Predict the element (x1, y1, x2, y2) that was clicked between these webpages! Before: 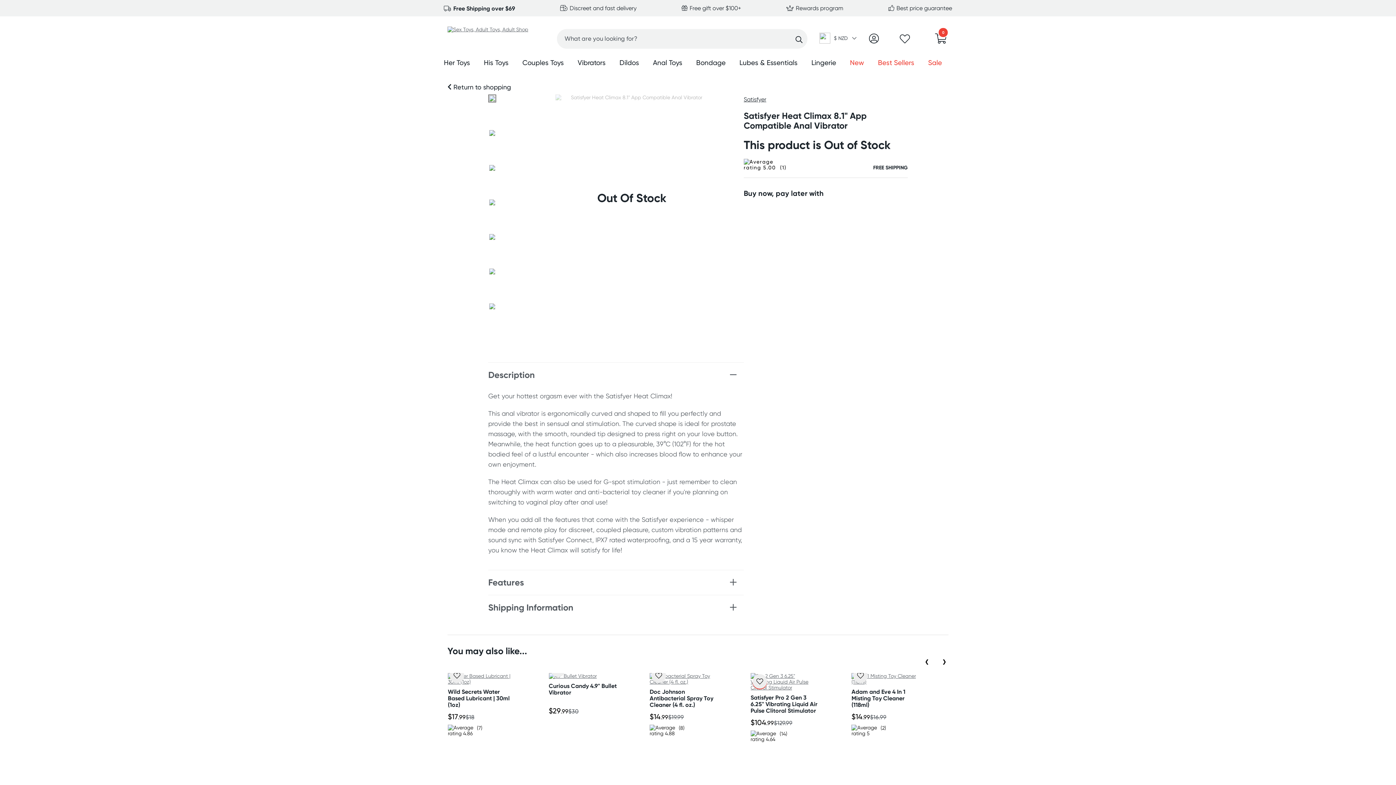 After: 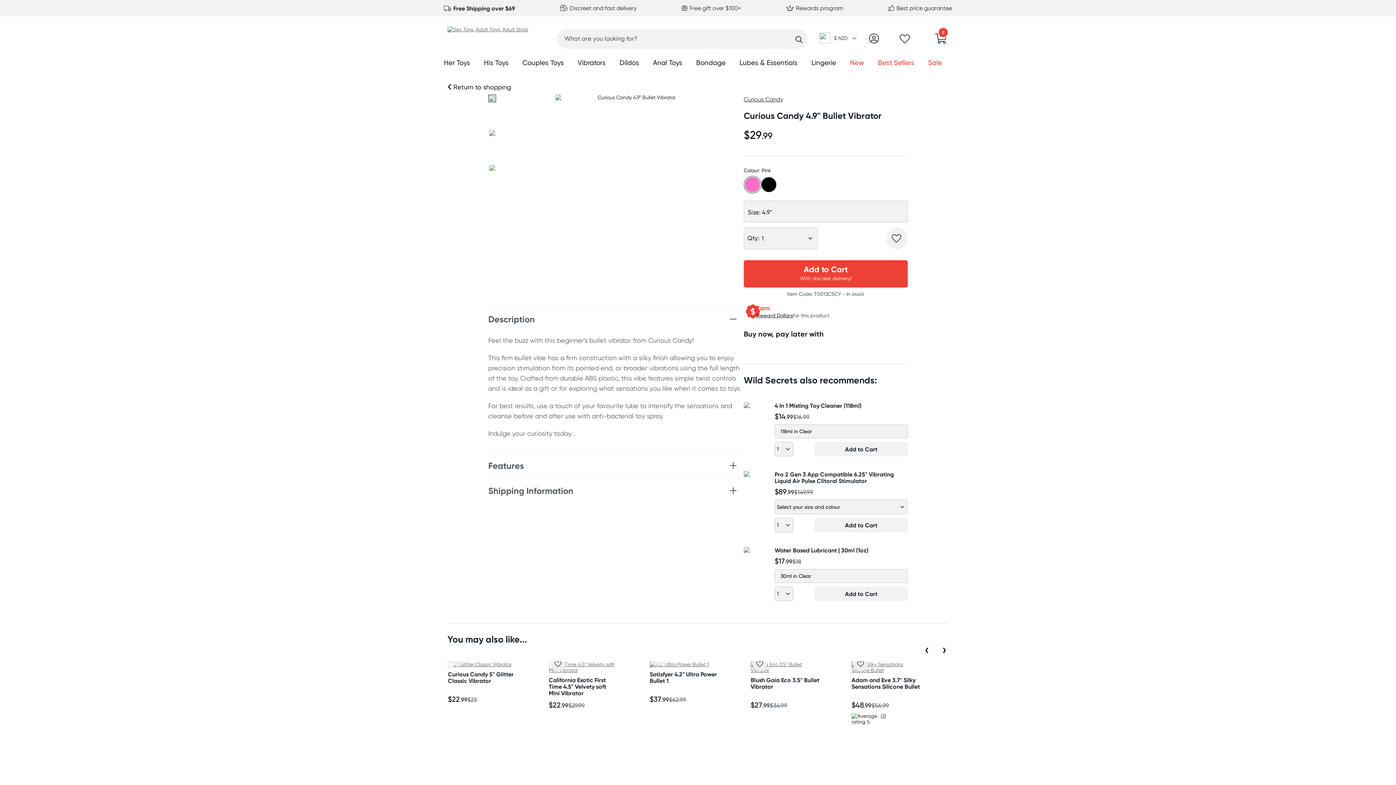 Action: bbox: (548, 682, 616, 696) label: Curious Candy 4.9" Bullet Vibrator